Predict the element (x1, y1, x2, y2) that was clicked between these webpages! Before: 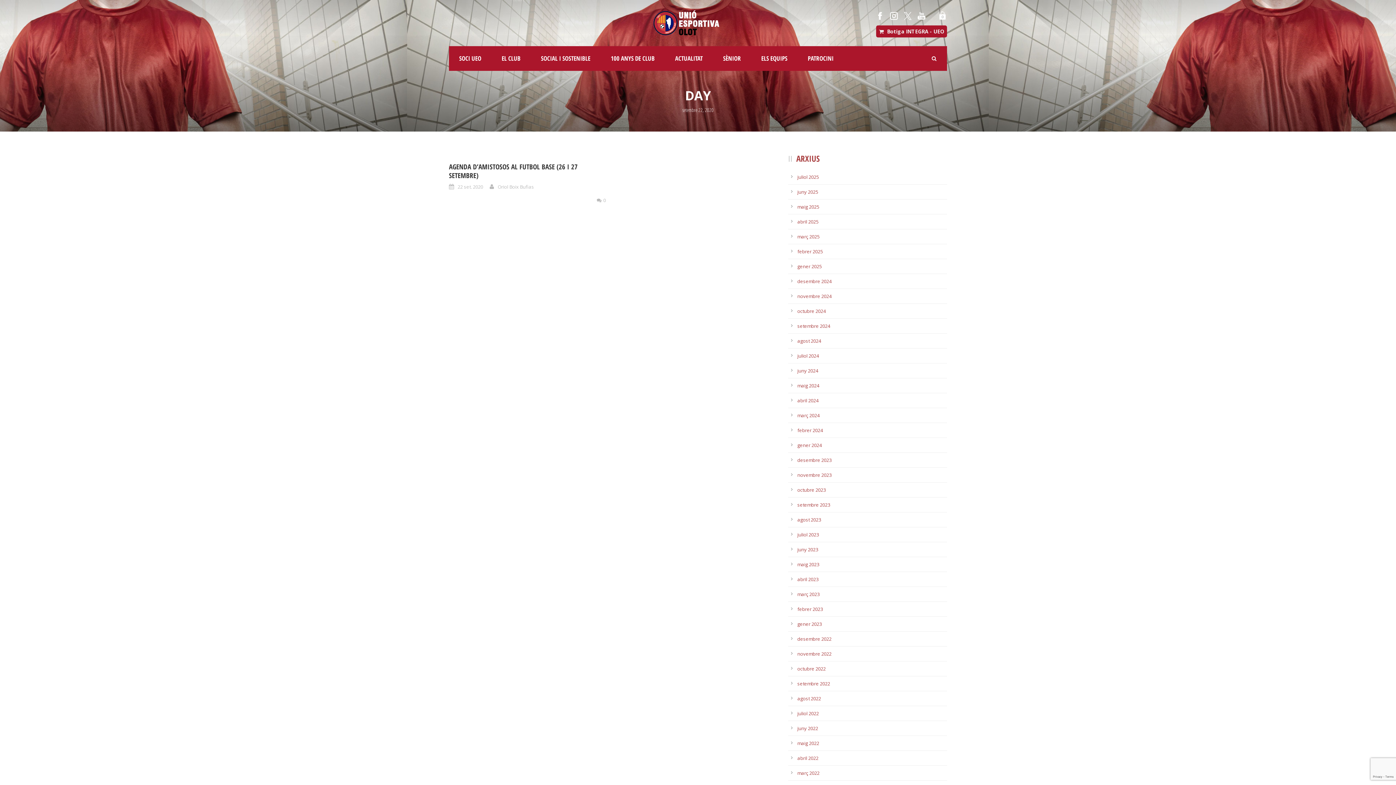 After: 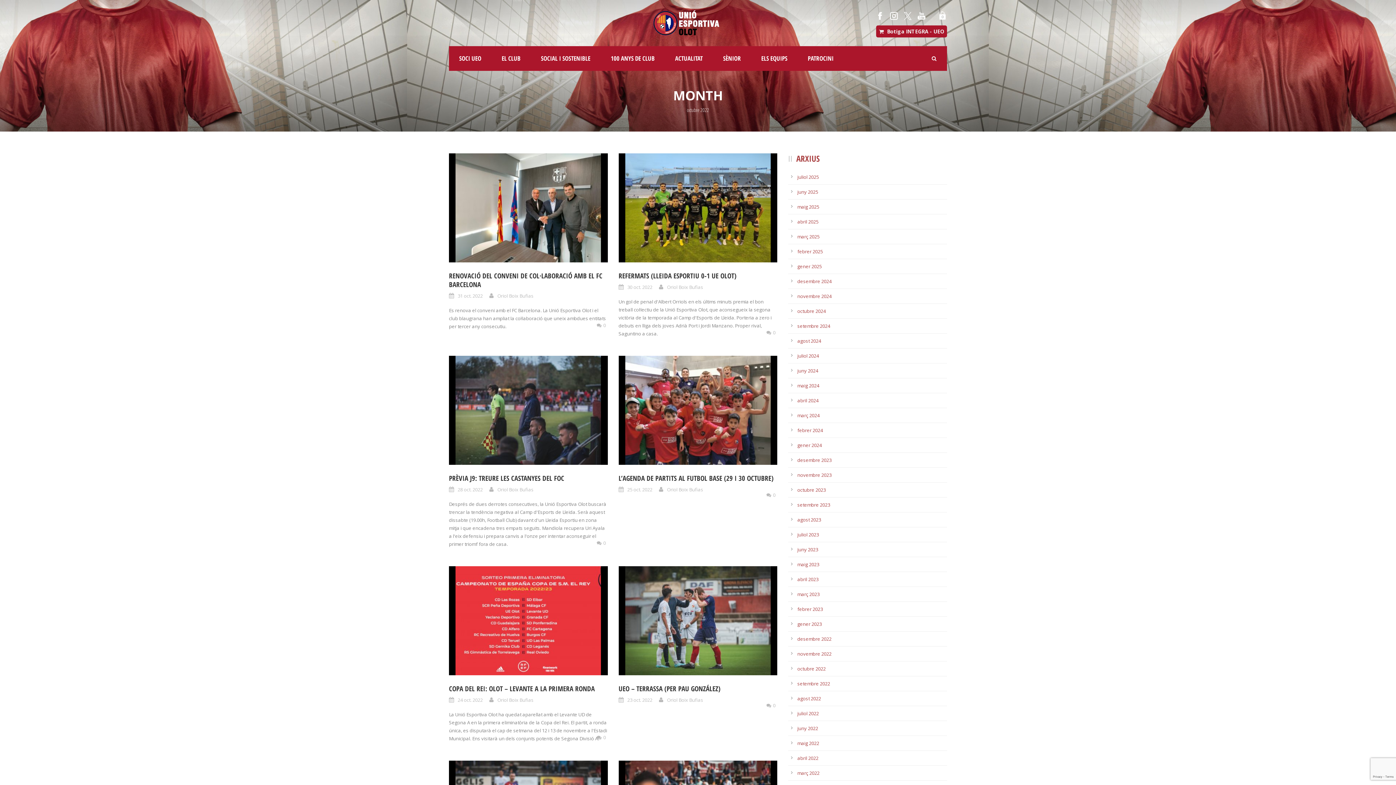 Action: label: octubre 2022 bbox: (797, 665, 825, 672)